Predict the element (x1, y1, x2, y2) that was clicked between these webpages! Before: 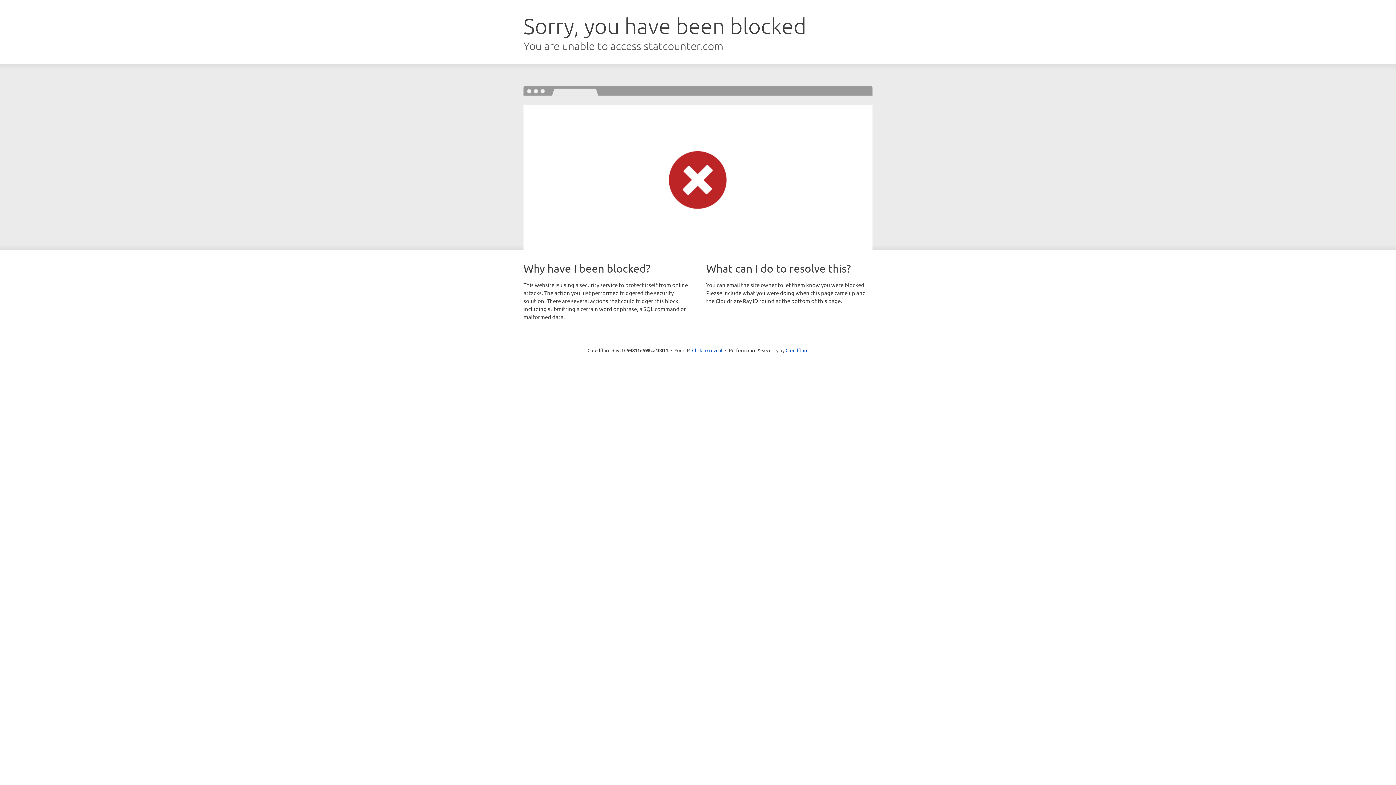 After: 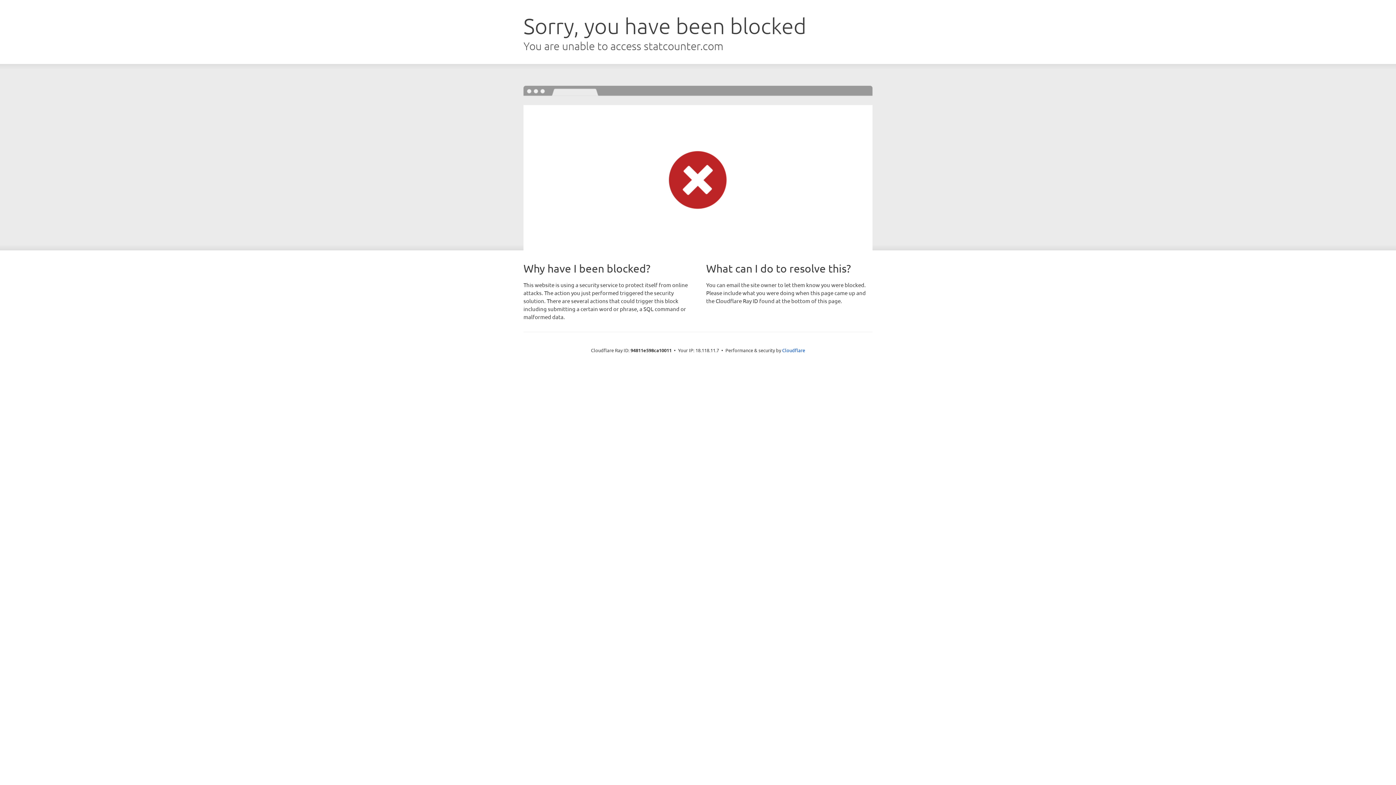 Action: bbox: (692, 346, 722, 353) label: Click to reveal